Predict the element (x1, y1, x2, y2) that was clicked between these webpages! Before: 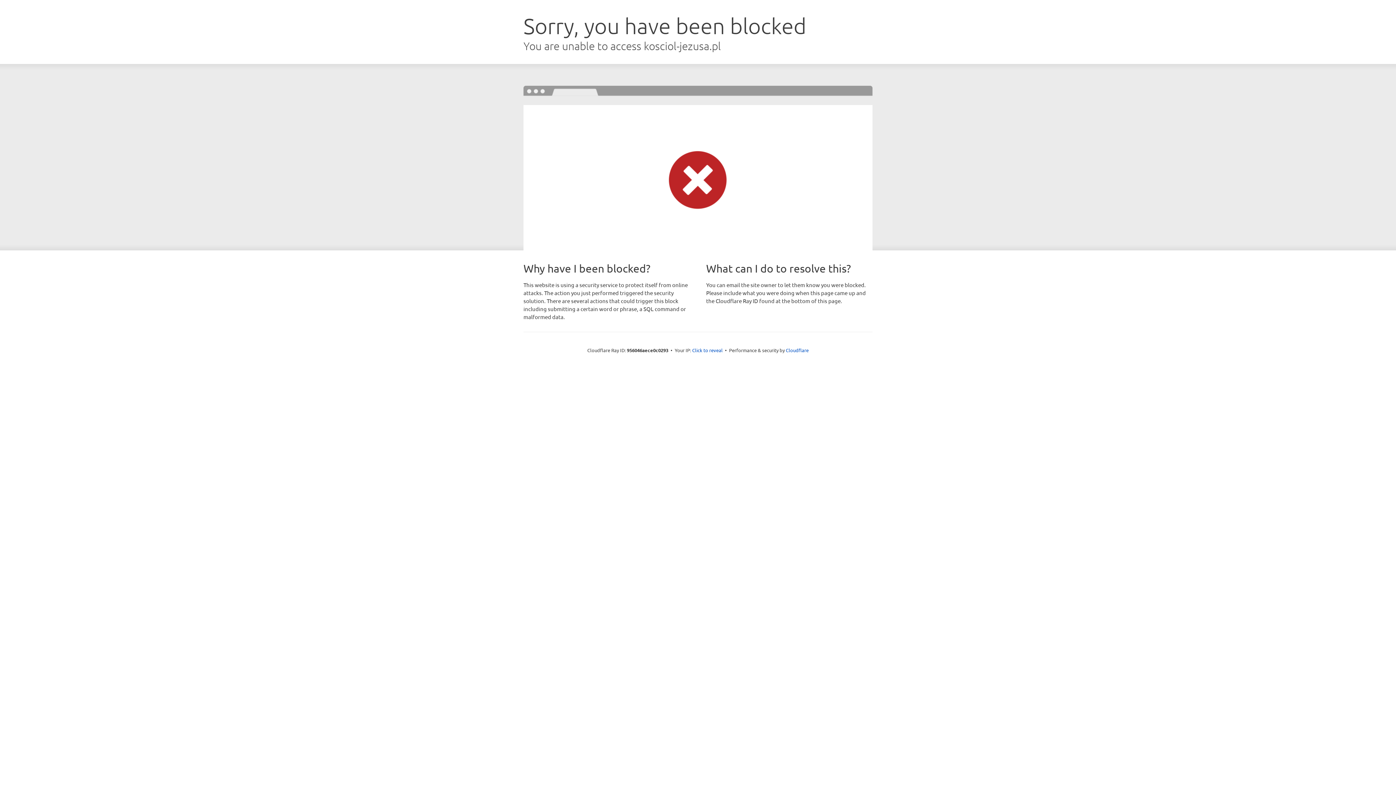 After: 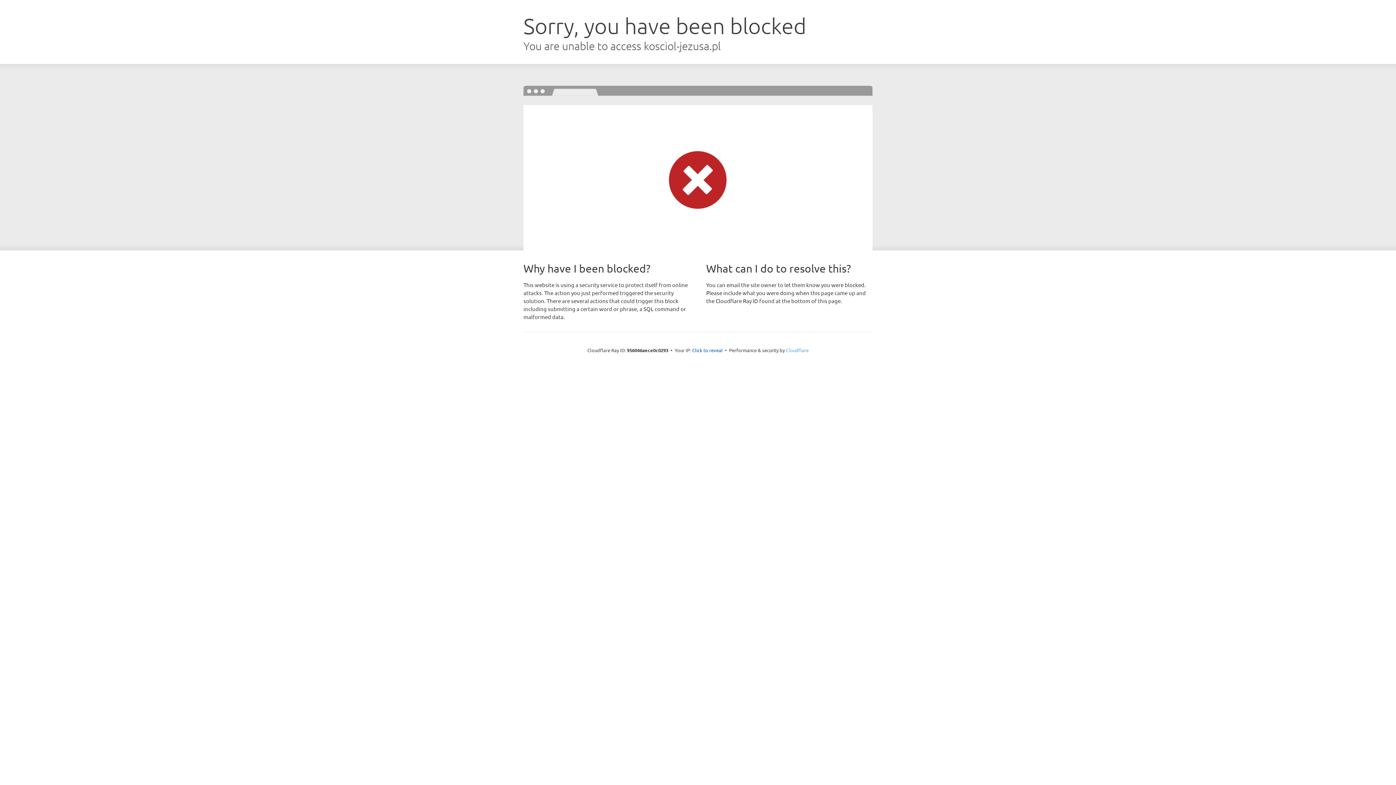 Action: label: Cloudflare bbox: (786, 347, 808, 353)